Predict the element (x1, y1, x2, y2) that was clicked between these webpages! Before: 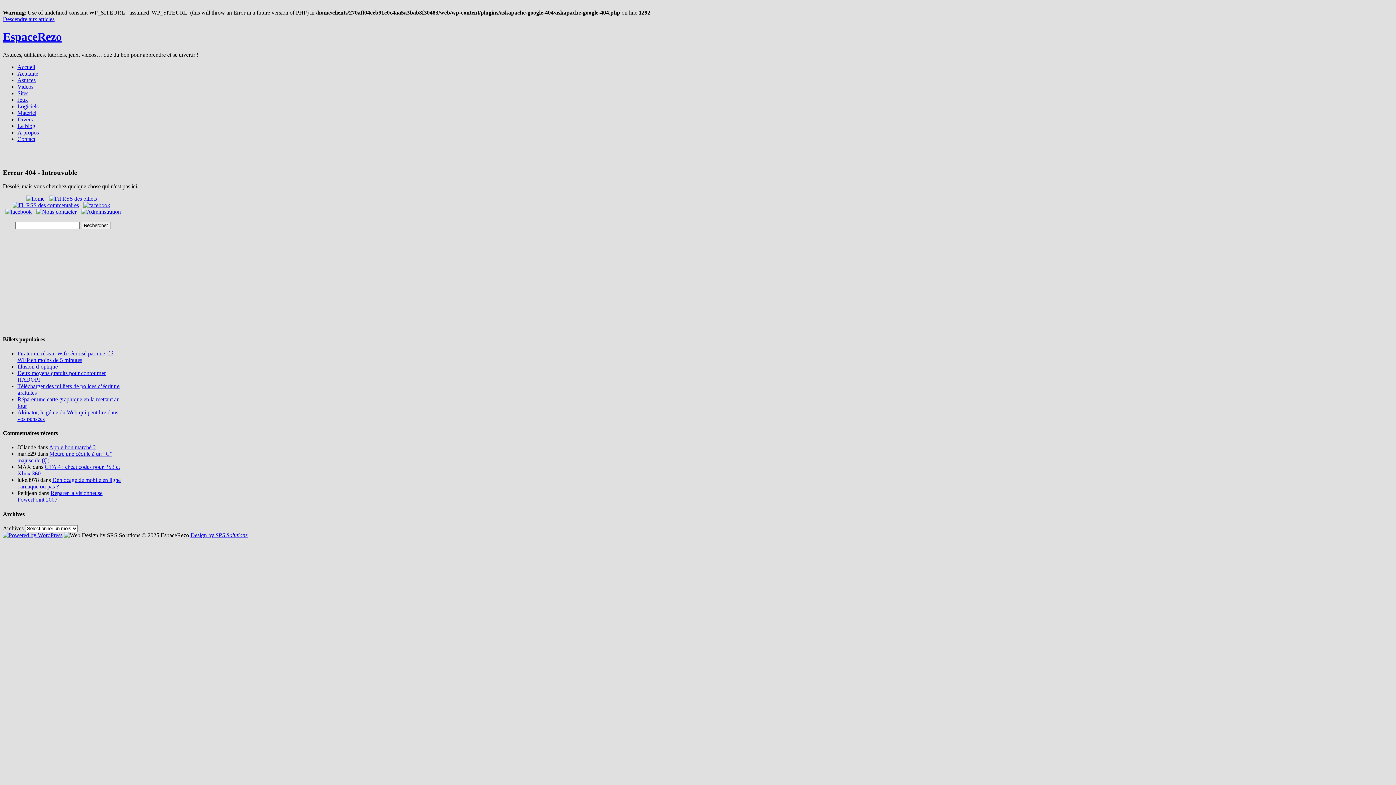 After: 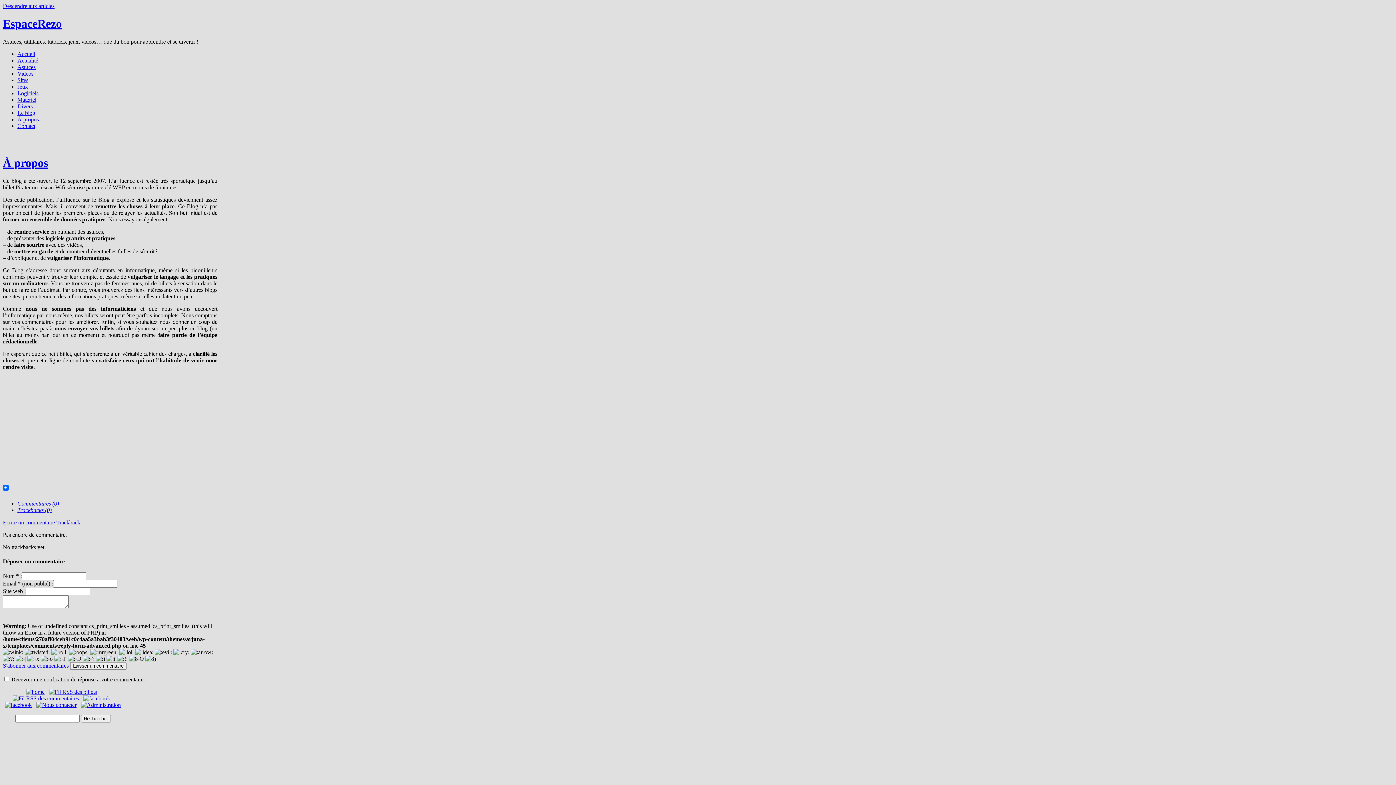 Action: bbox: (17, 129, 38, 135) label: À propos